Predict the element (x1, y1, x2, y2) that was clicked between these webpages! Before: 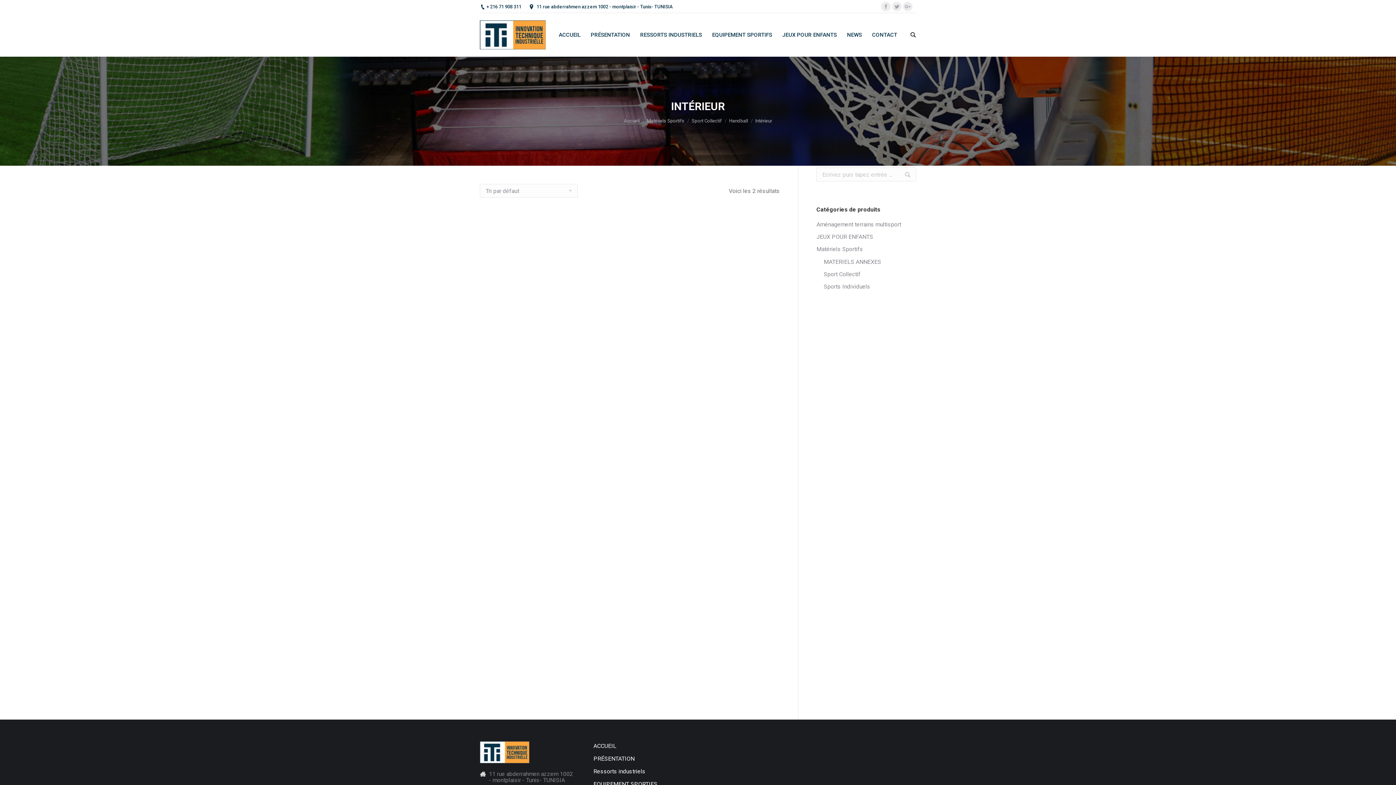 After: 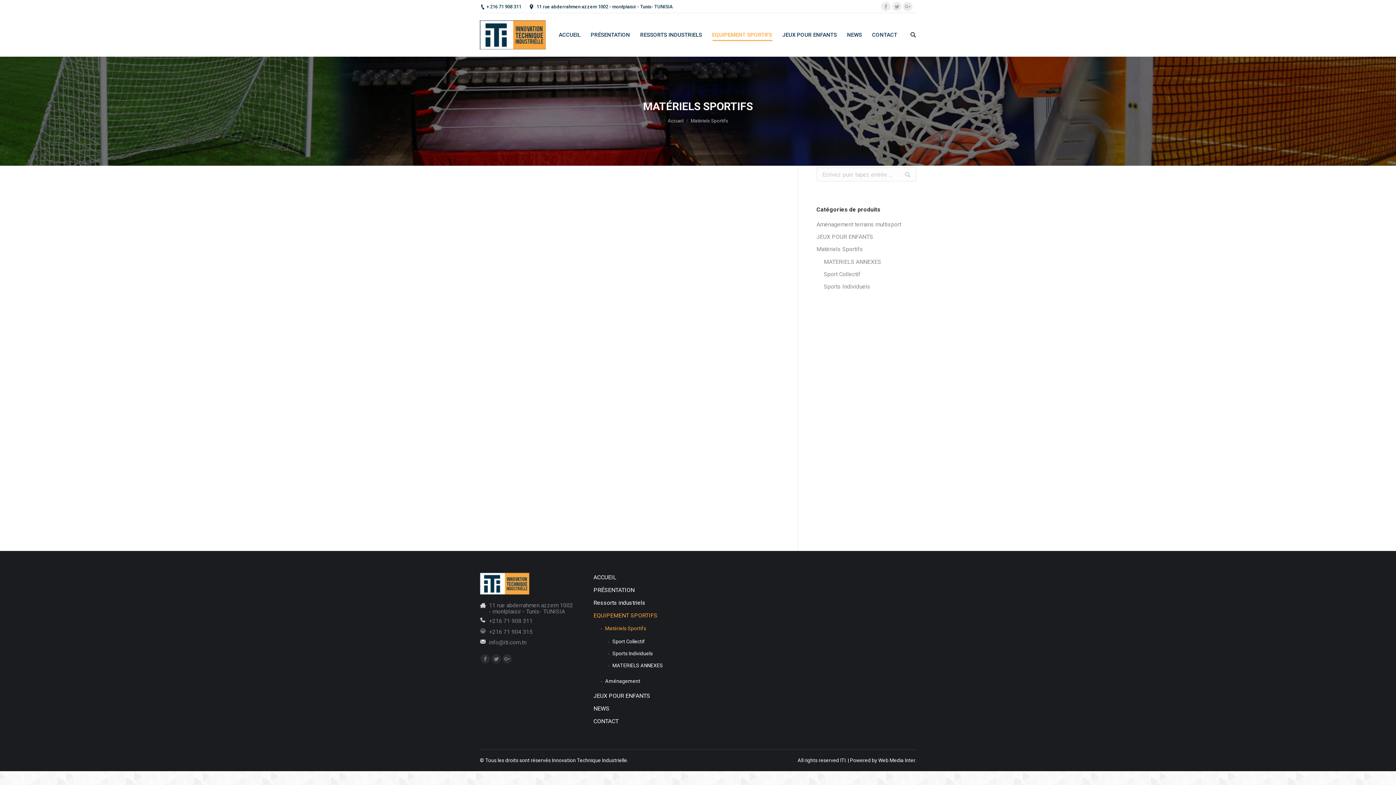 Action: bbox: (647, 118, 684, 123) label: Matériels Sportifs